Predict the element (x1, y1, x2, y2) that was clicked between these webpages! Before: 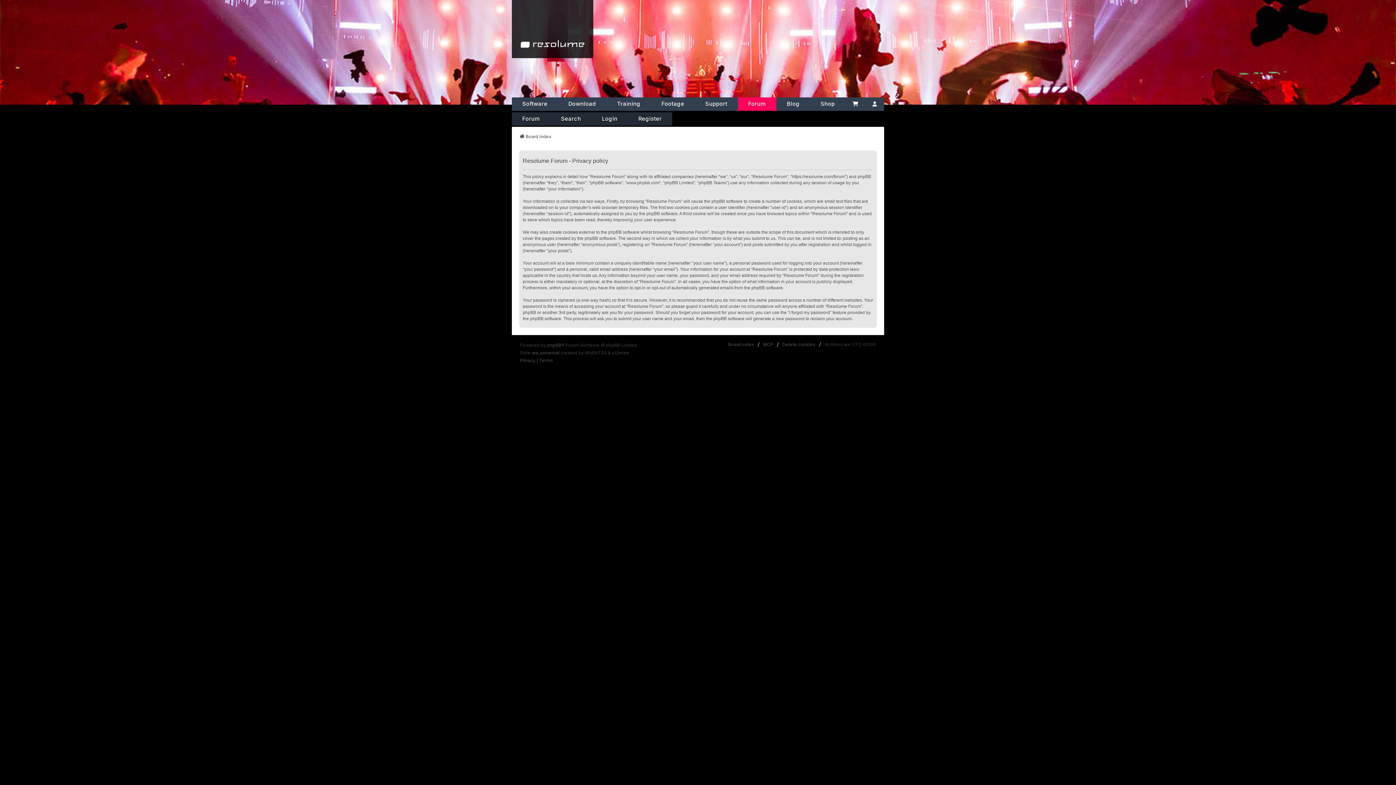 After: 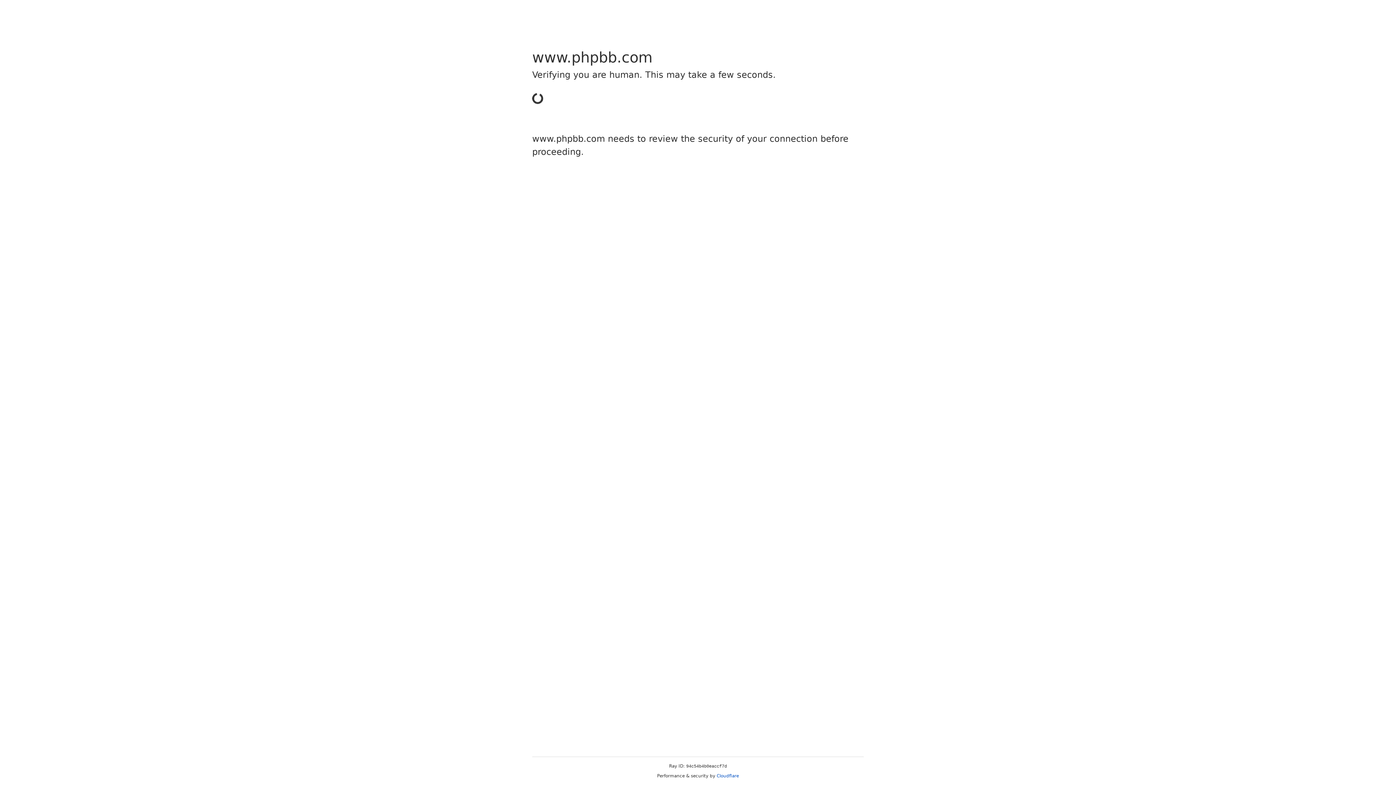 Action: label: phpBB bbox: (547, 341, 561, 349)